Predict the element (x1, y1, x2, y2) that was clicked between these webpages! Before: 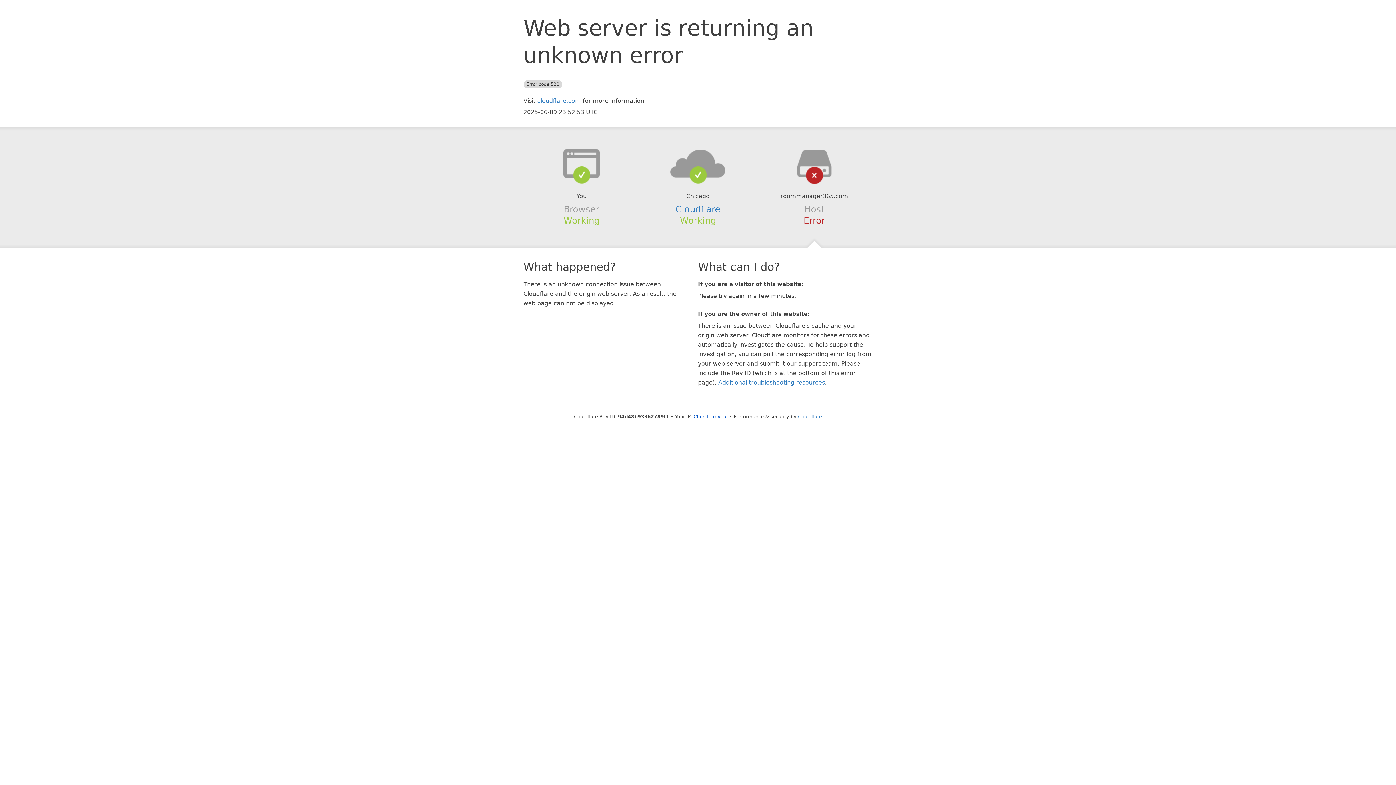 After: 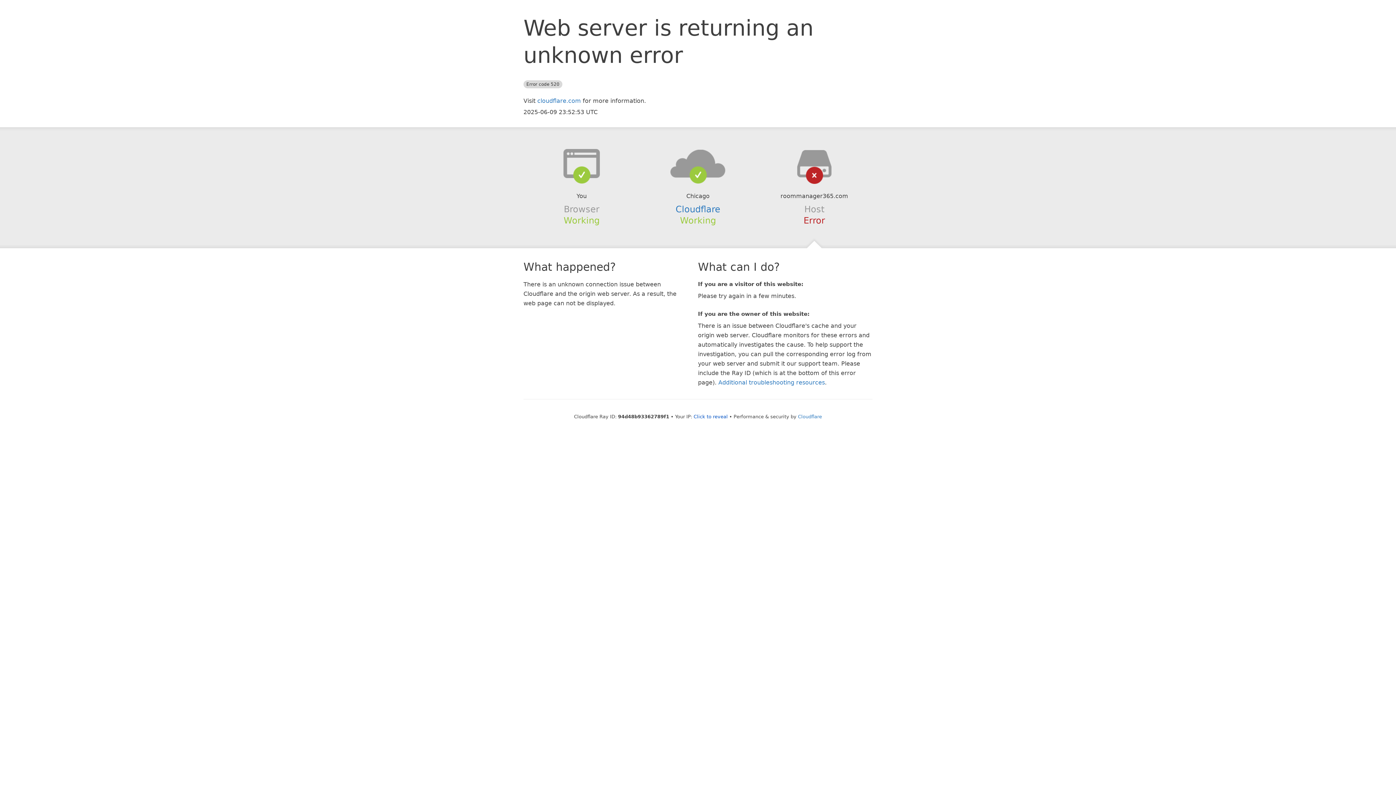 Action: bbox: (639, 148, 756, 178)